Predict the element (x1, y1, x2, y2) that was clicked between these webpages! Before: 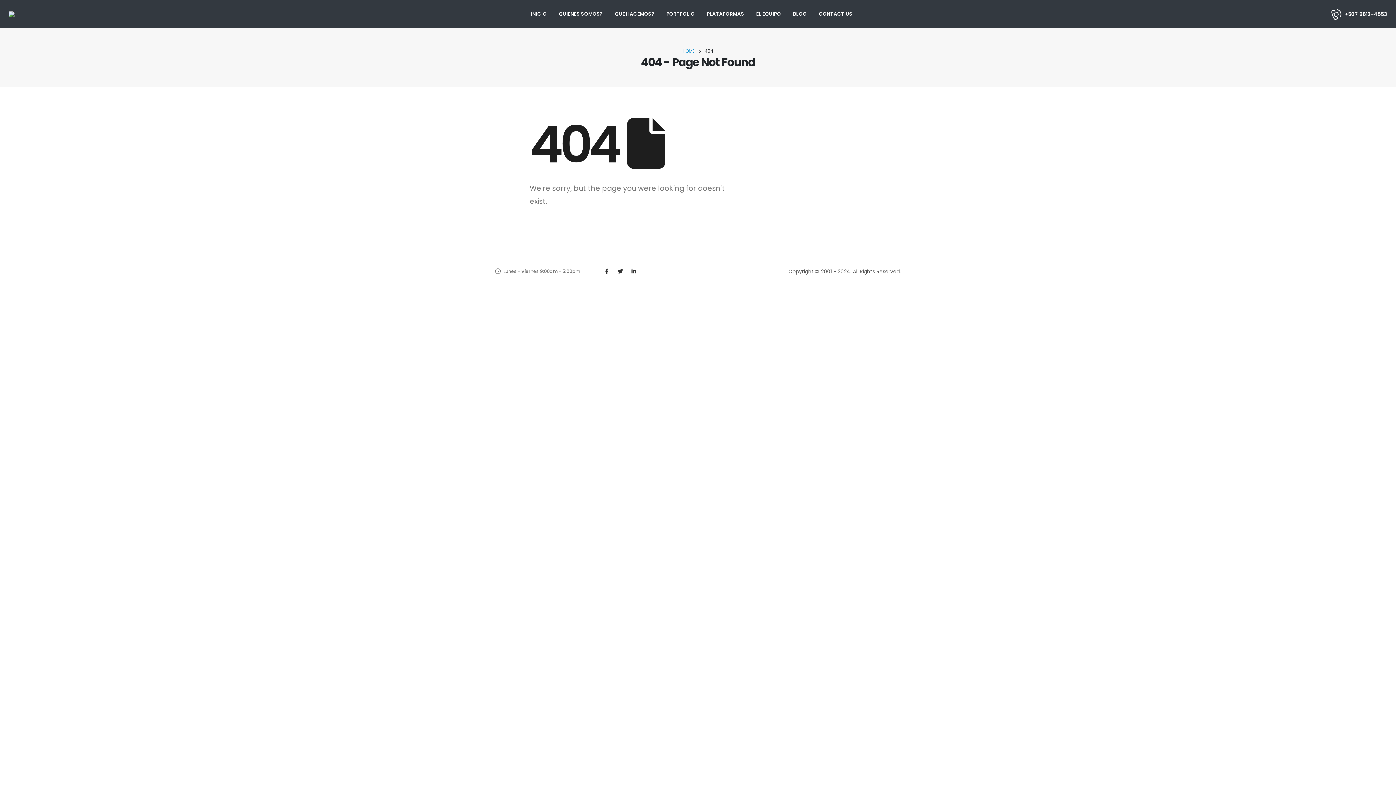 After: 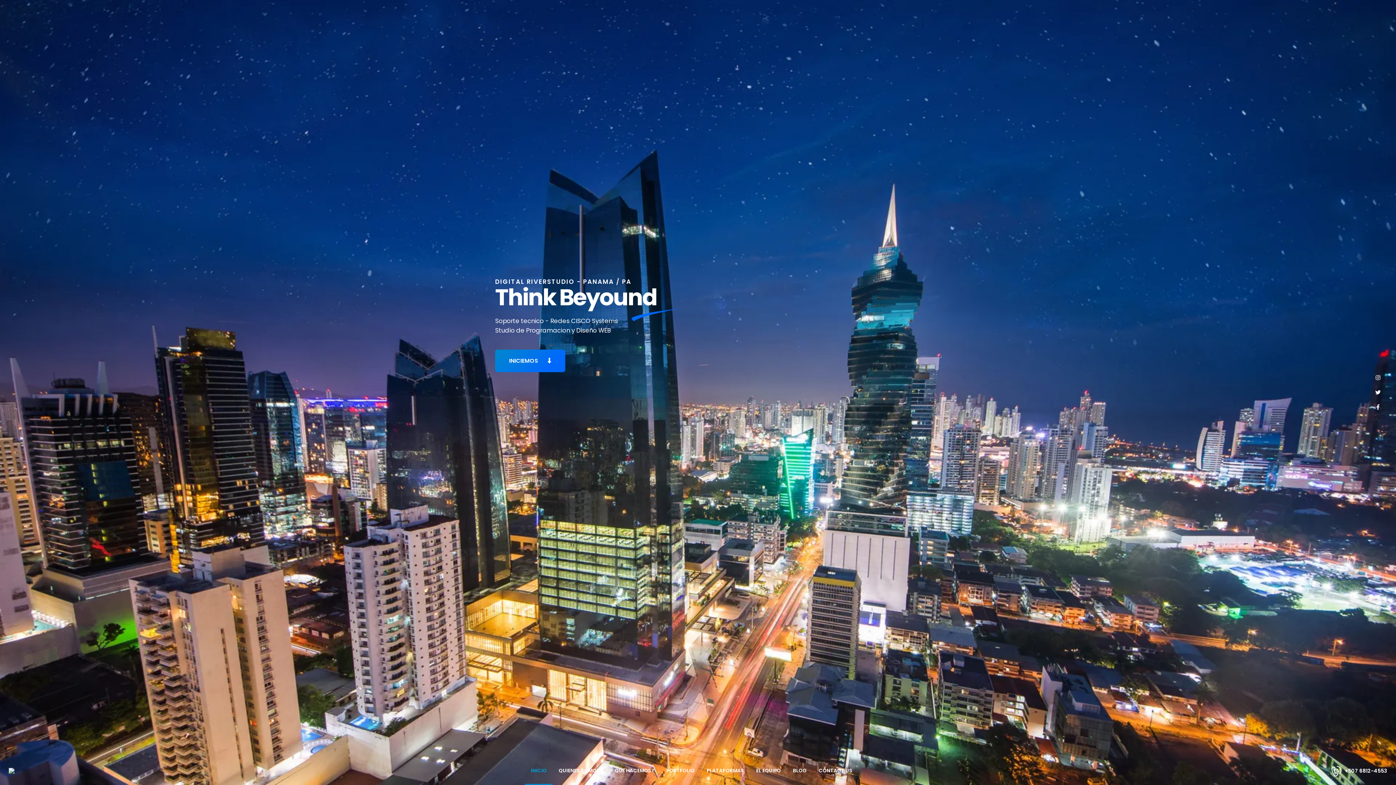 Action: bbox: (8, 11, 53, 17)